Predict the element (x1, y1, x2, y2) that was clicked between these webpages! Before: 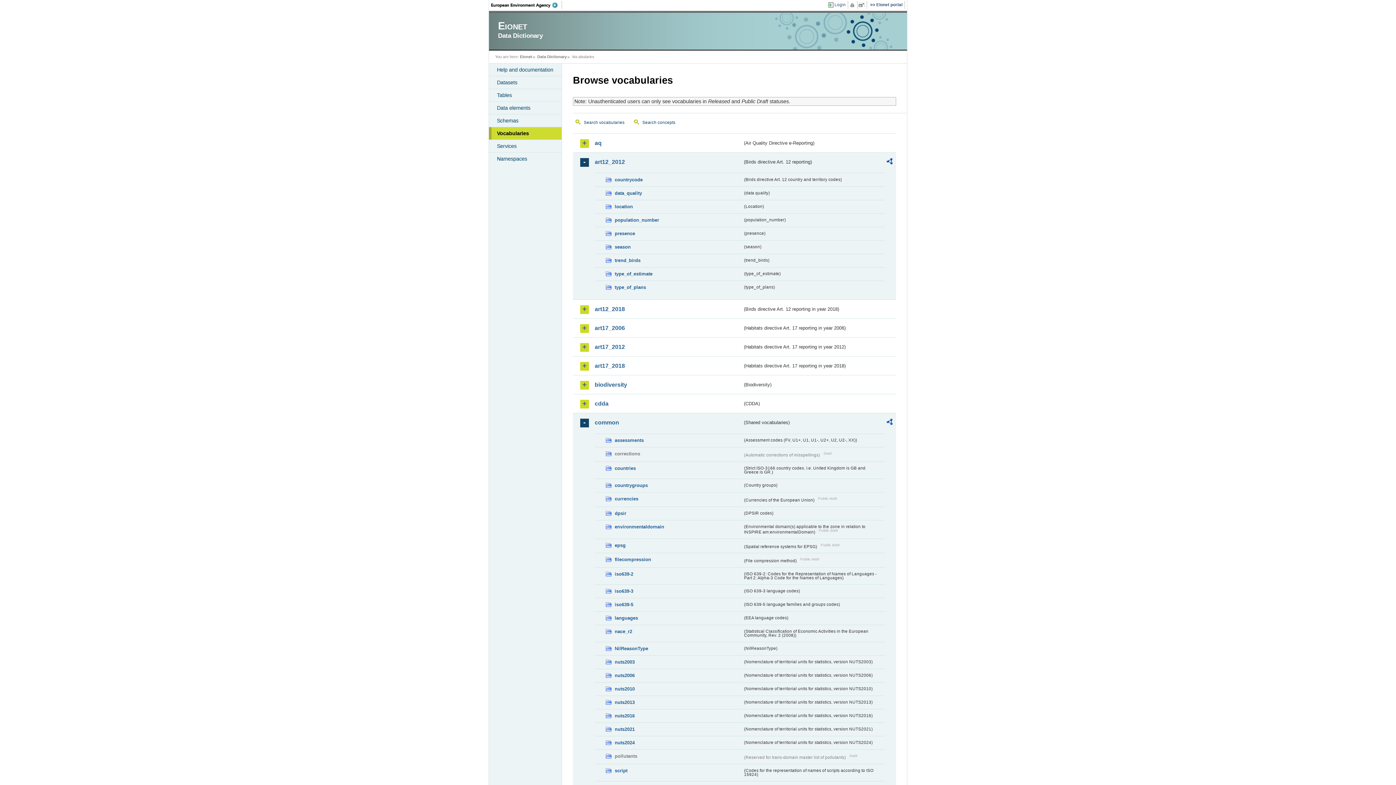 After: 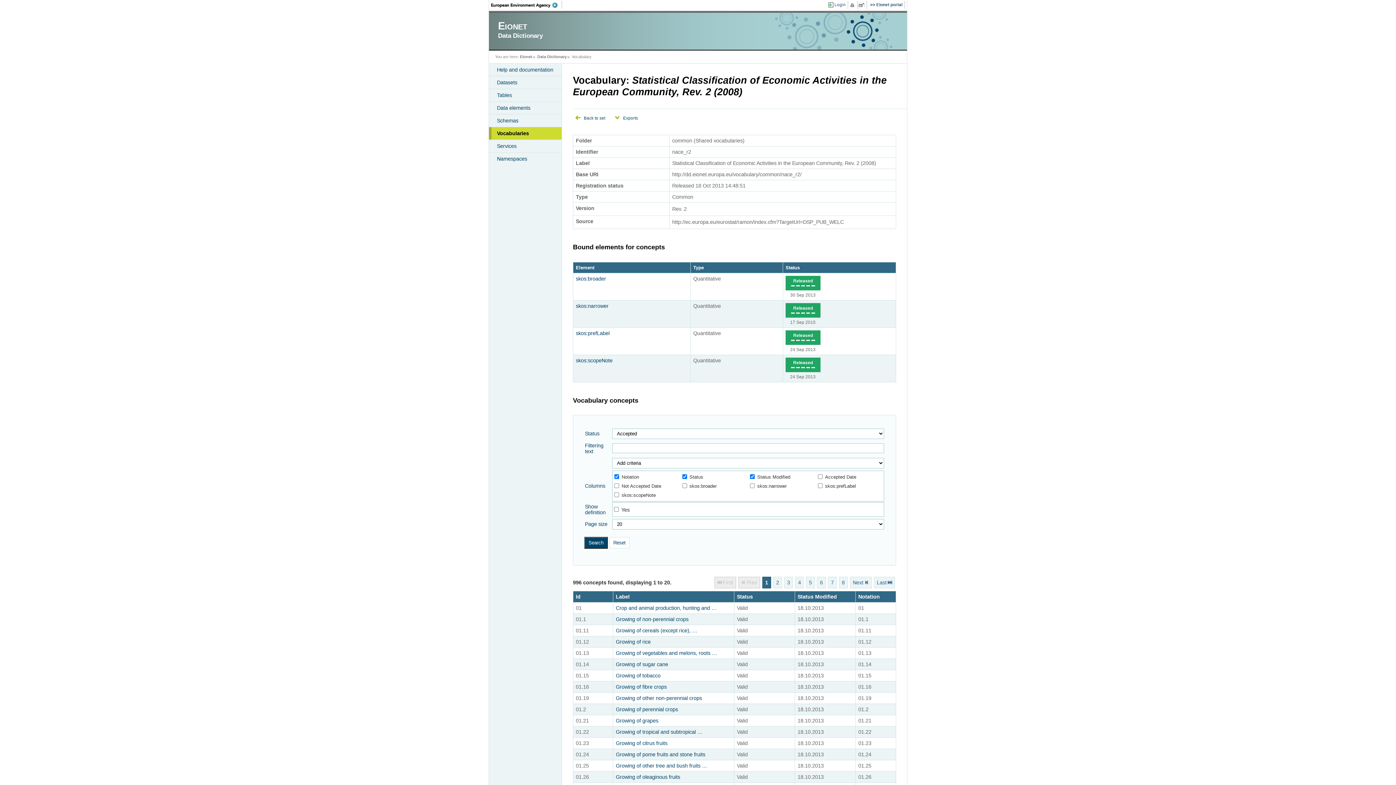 Action: label: nace_r2 bbox: (605, 628, 742, 636)